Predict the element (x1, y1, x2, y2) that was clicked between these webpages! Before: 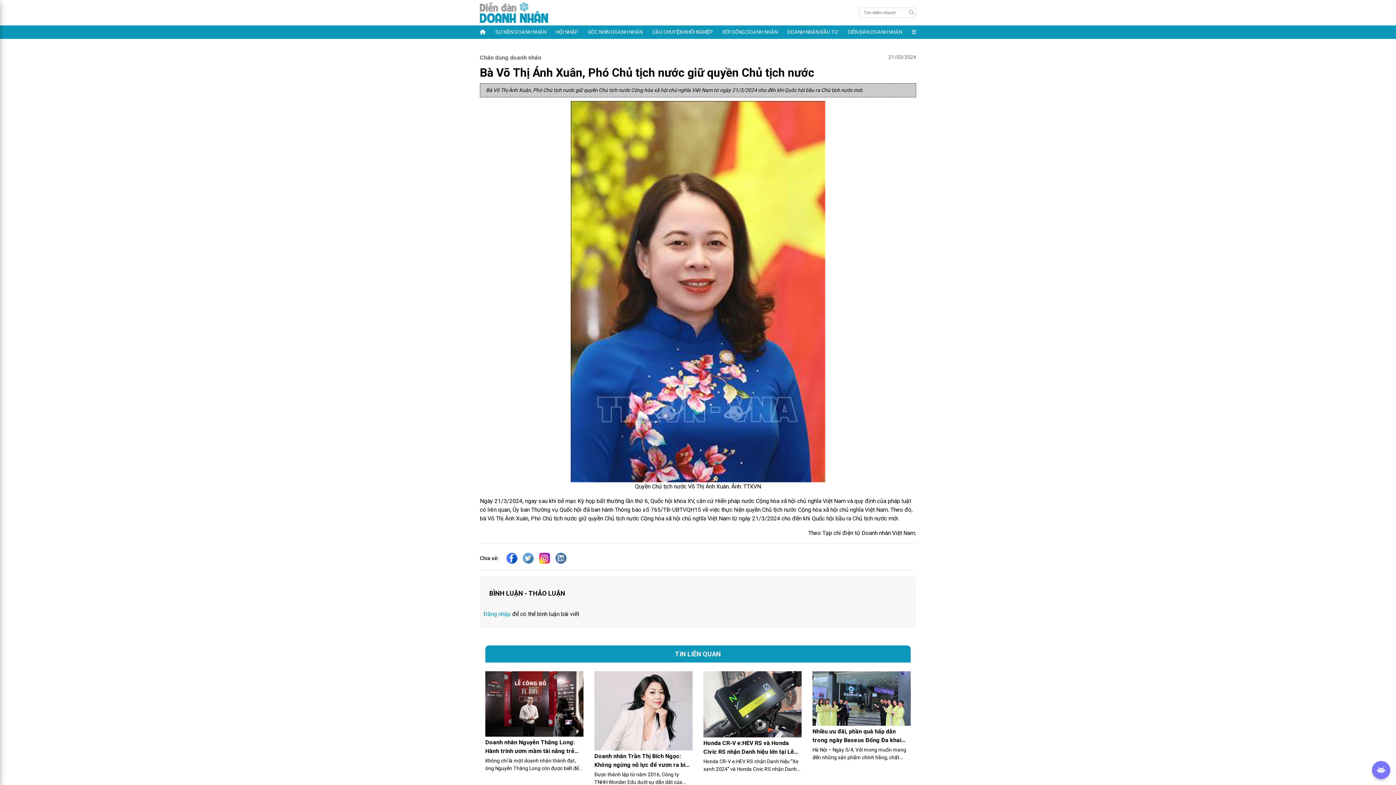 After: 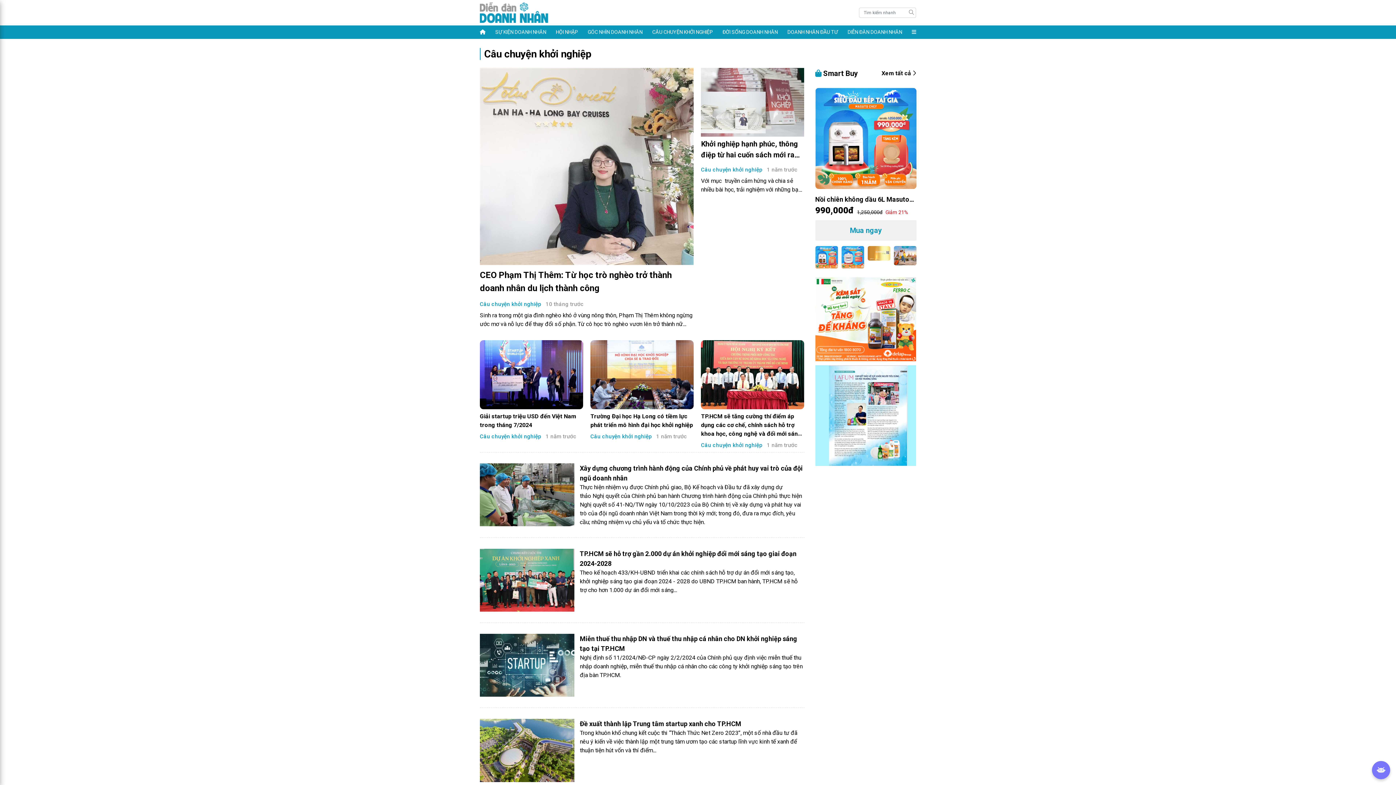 Action: label: CÂU CHUYỆN KHỞI NGHIỆP bbox: (652, 25, 713, 38)